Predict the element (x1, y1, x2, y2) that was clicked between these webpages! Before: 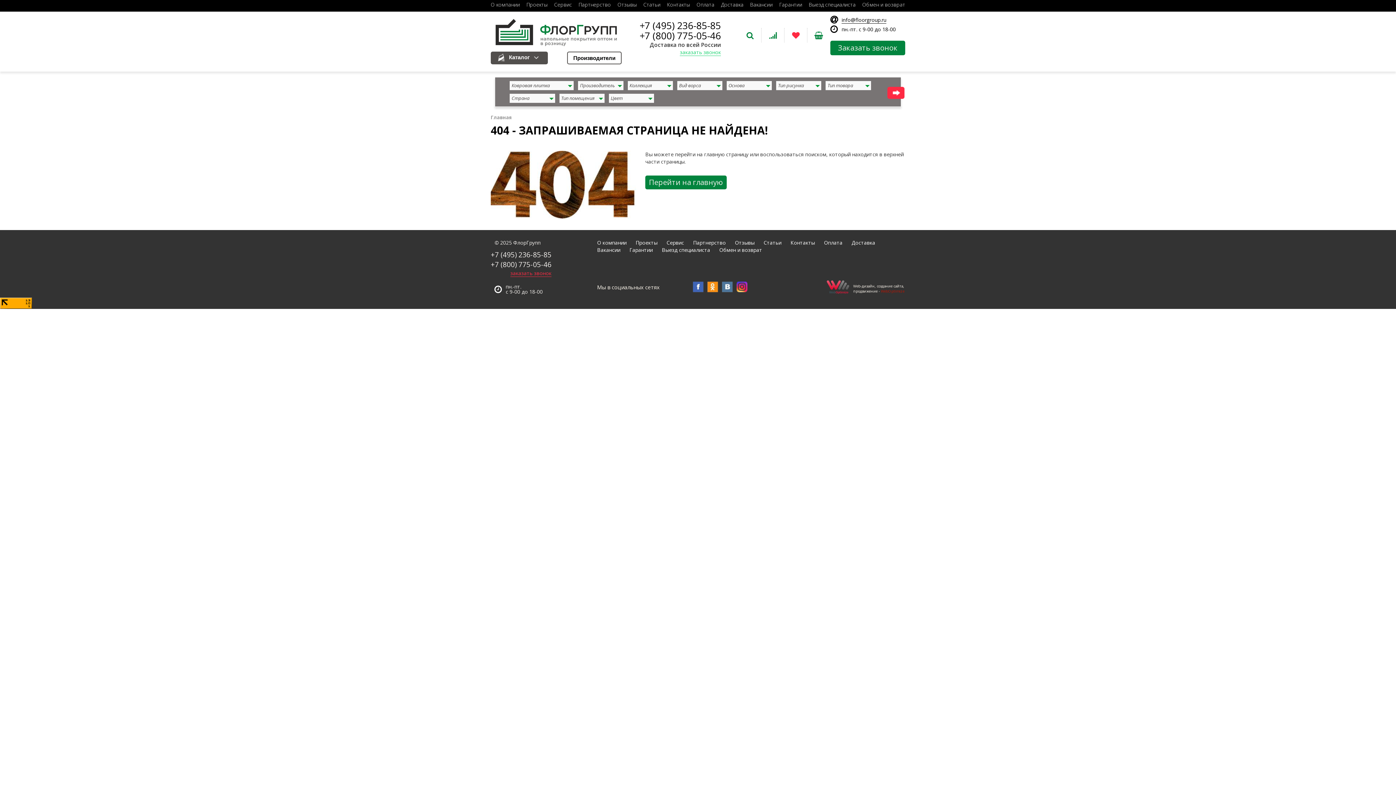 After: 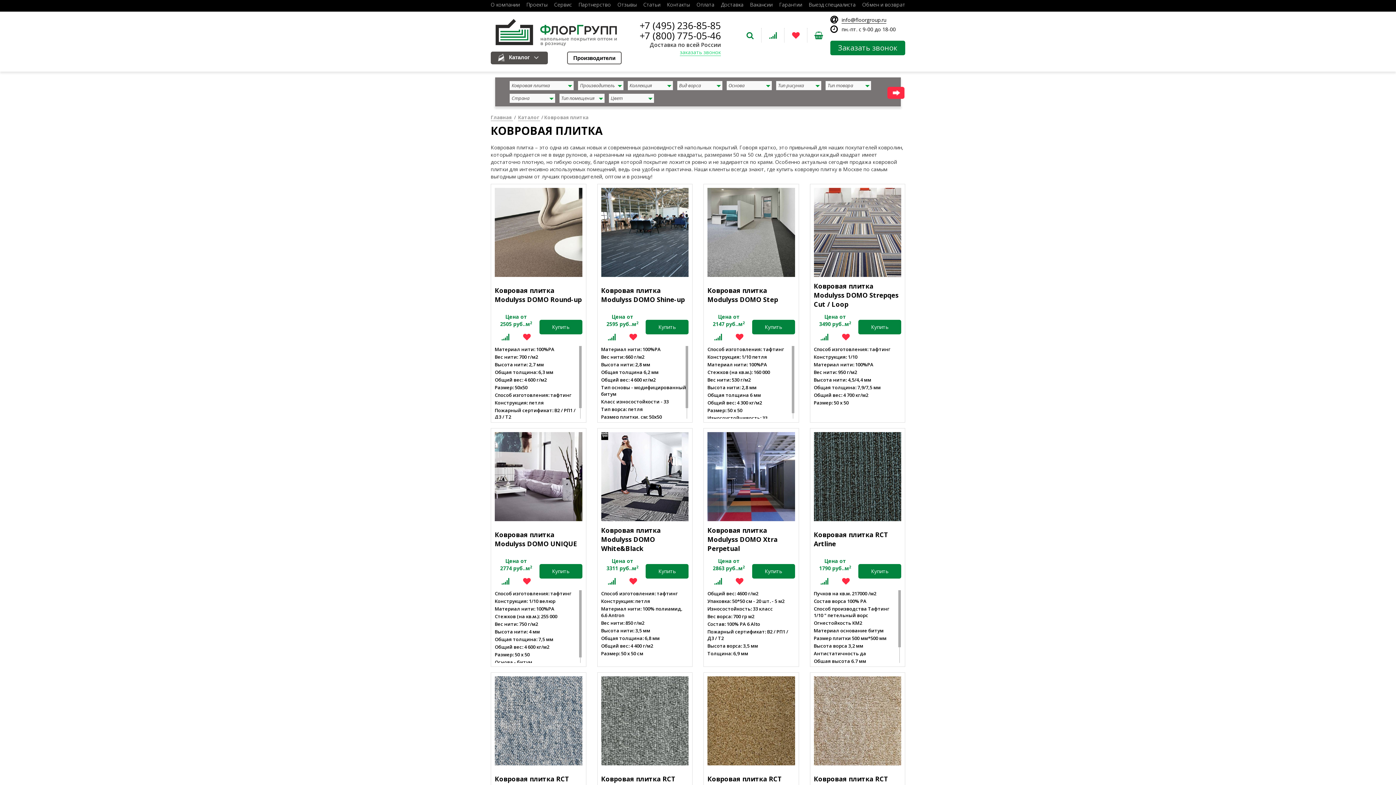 Action: label: найти bbox: (887, 86, 904, 98)